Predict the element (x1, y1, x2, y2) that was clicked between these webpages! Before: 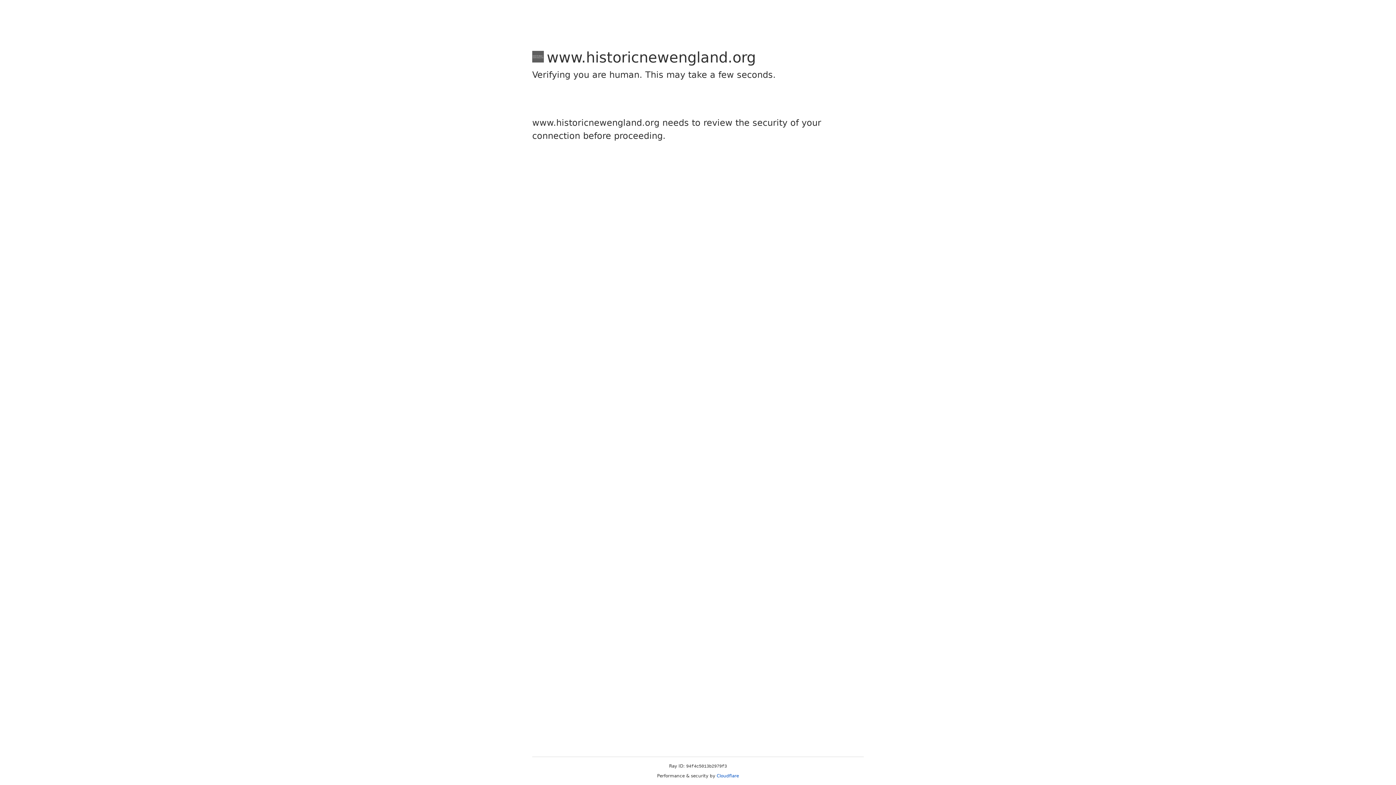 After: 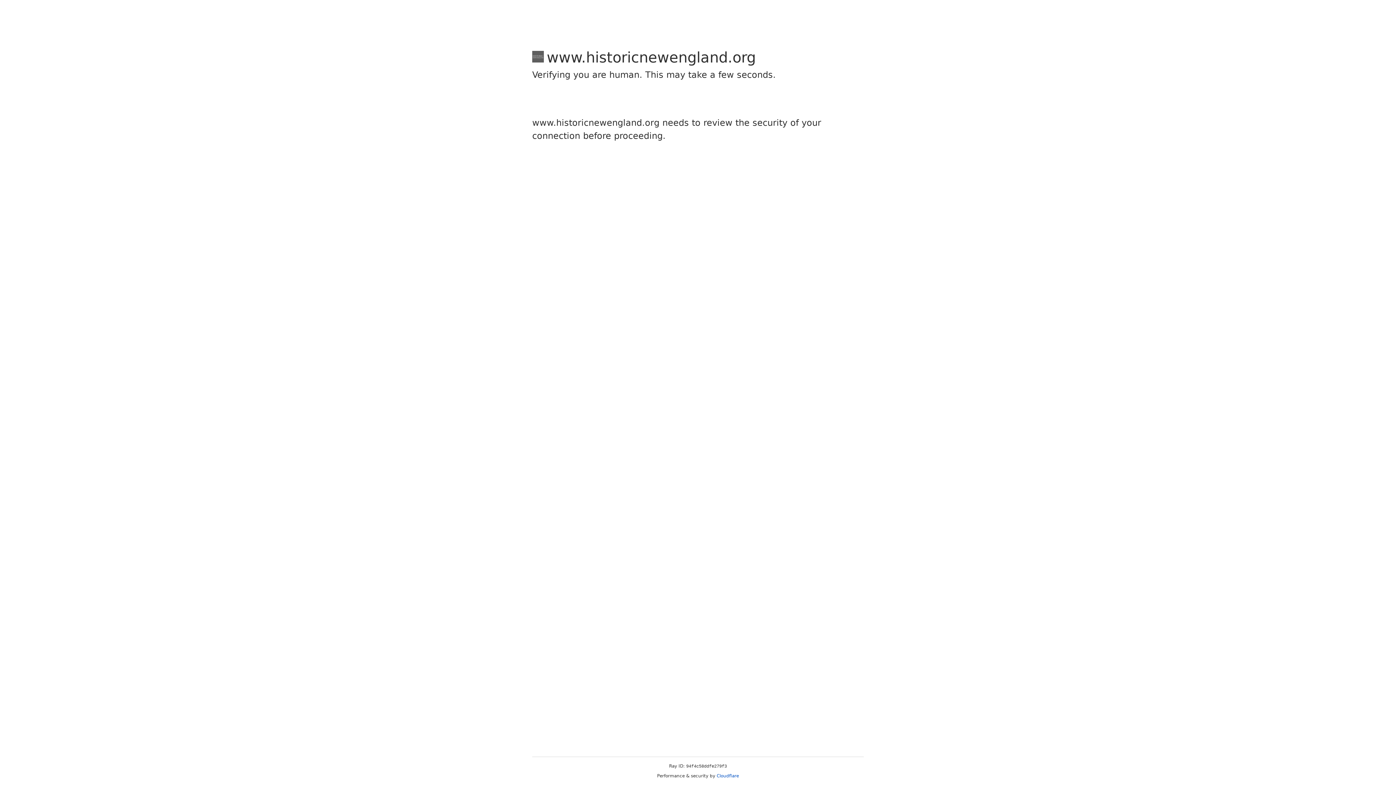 Action: label: Cloudflare bbox: (716, 773, 739, 778)